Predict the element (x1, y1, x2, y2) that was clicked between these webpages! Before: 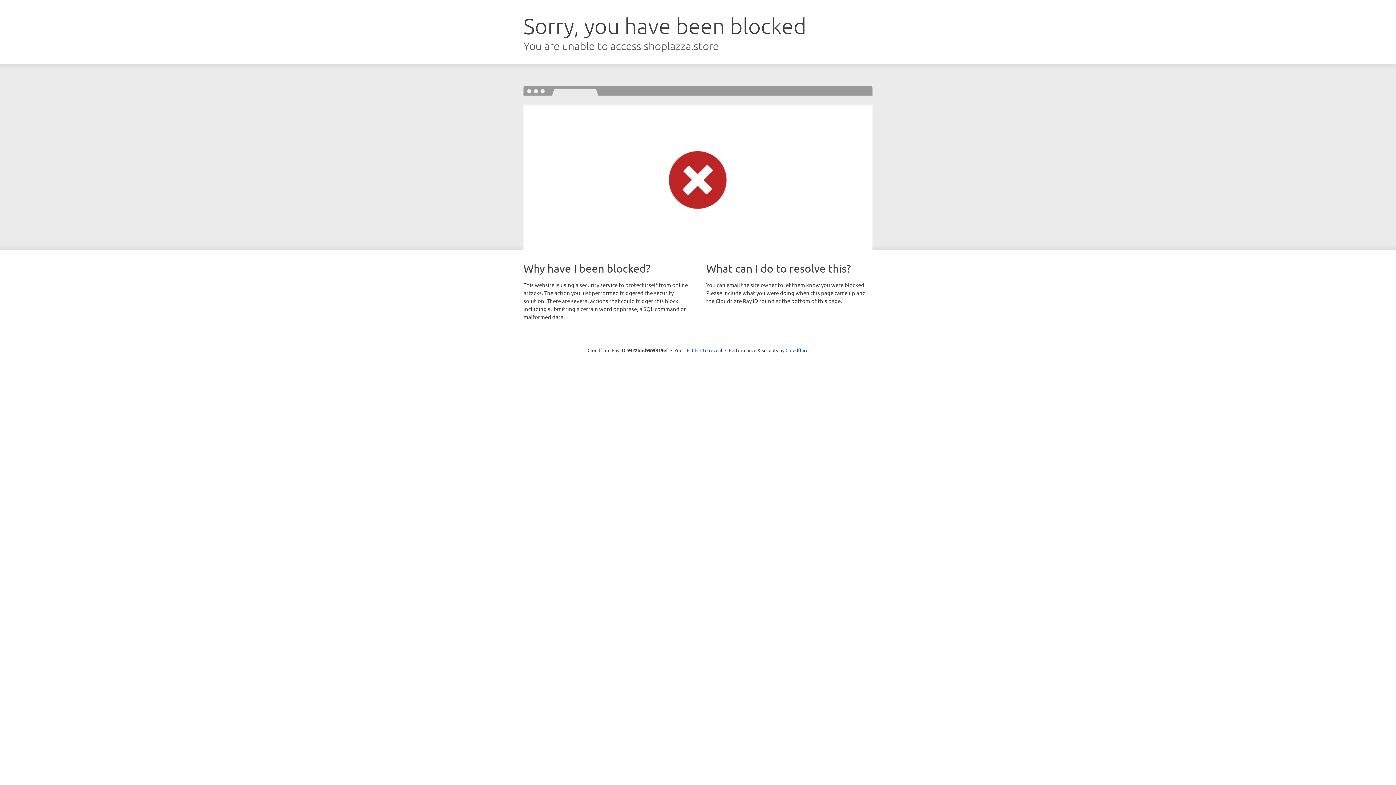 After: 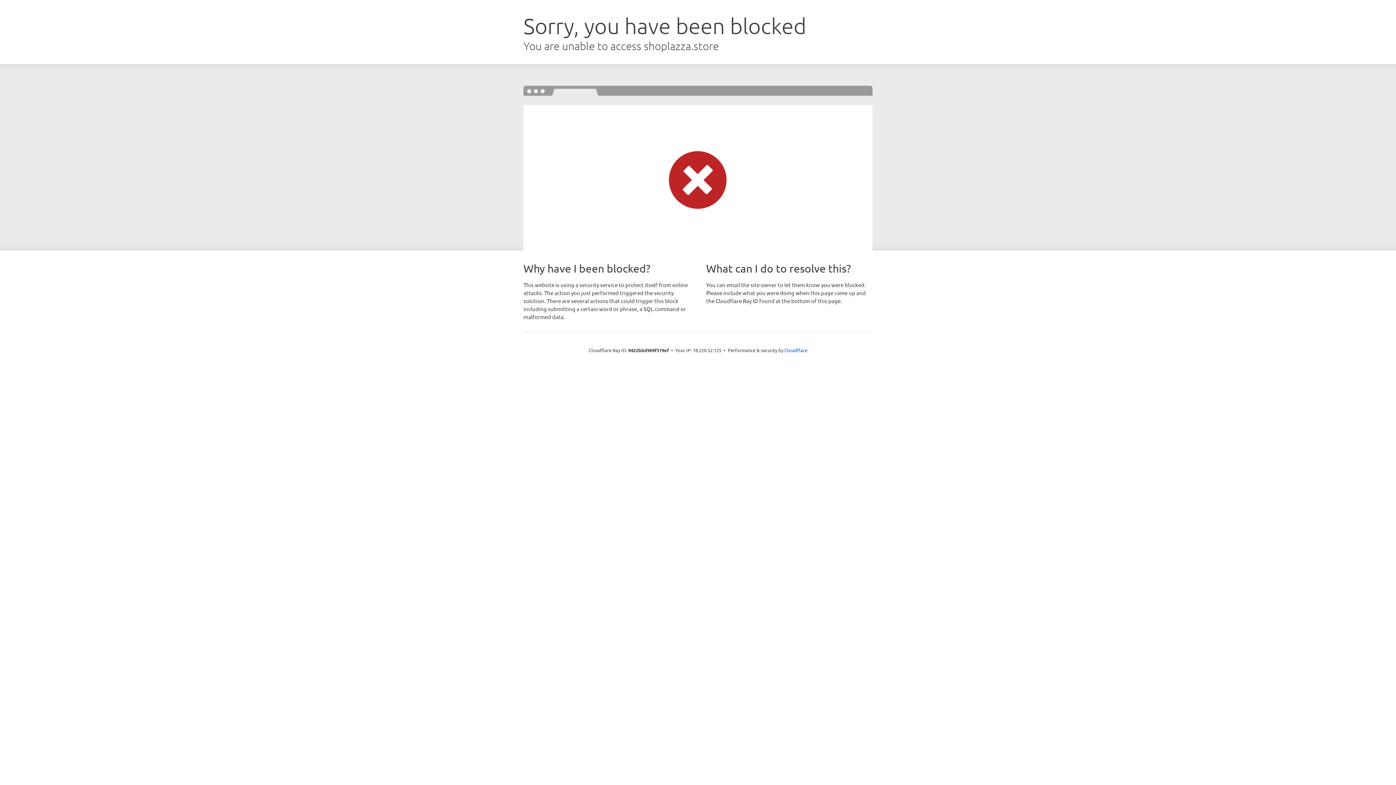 Action: label: Click to reveal bbox: (692, 346, 722, 353)